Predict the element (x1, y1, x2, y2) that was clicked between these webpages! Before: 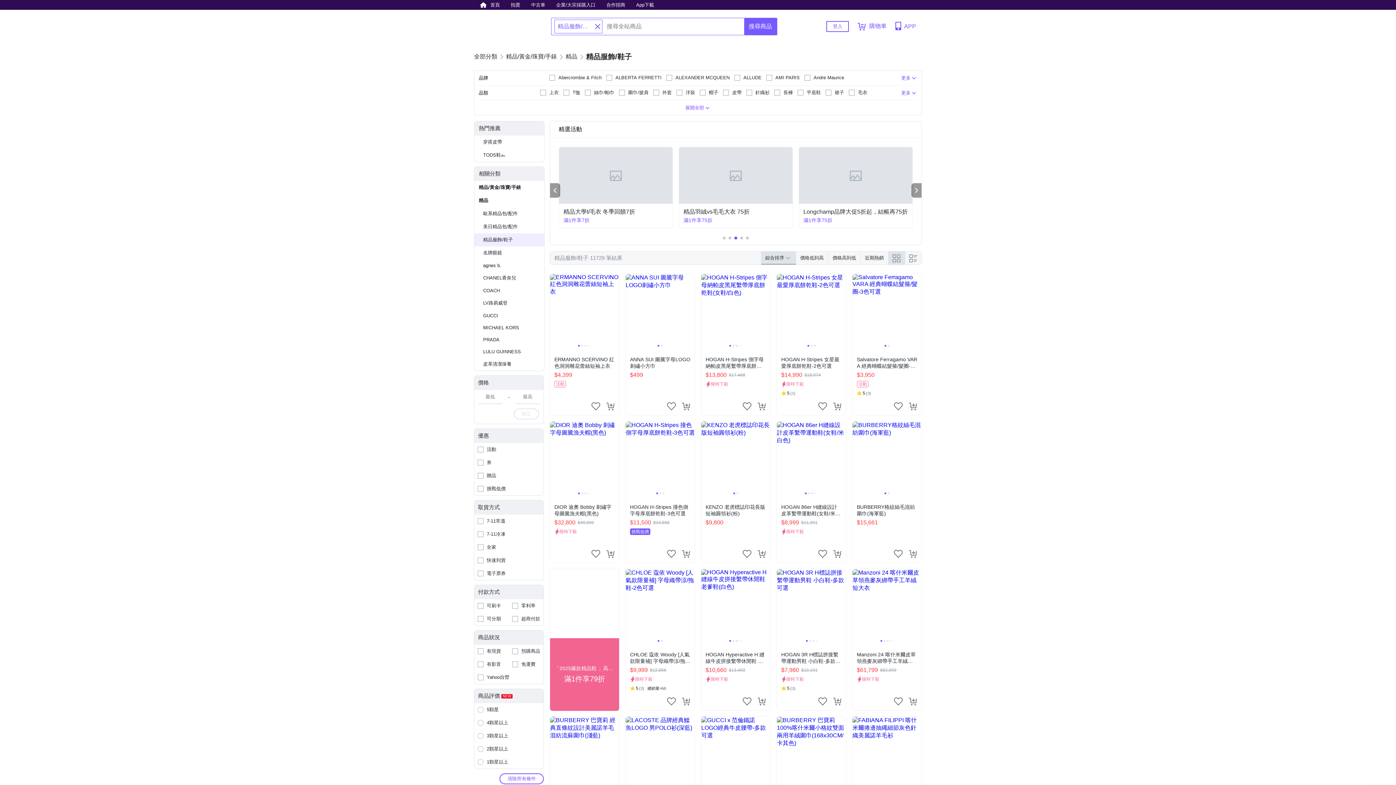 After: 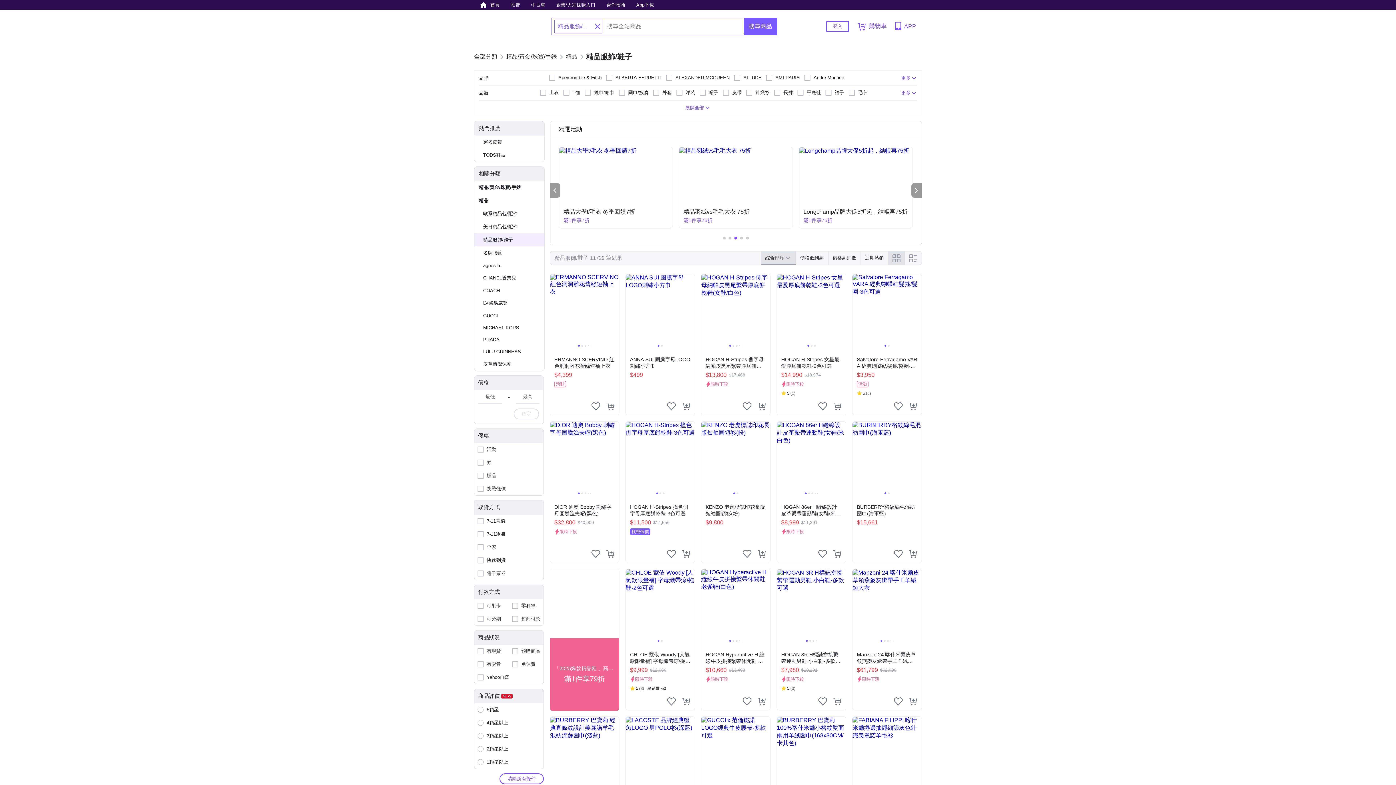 Action: bbox: (606, 72, 661, 84) label: ALBERTA FERRETTI